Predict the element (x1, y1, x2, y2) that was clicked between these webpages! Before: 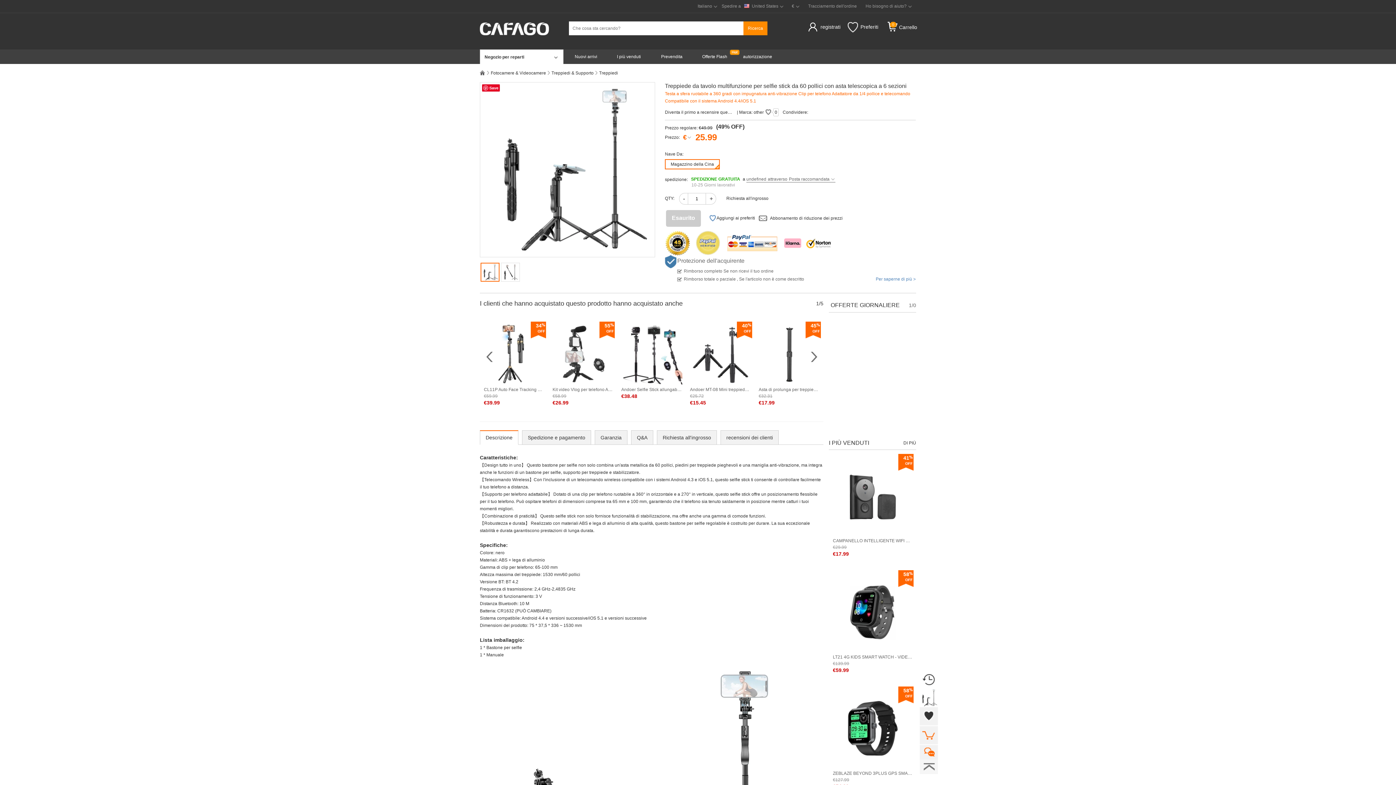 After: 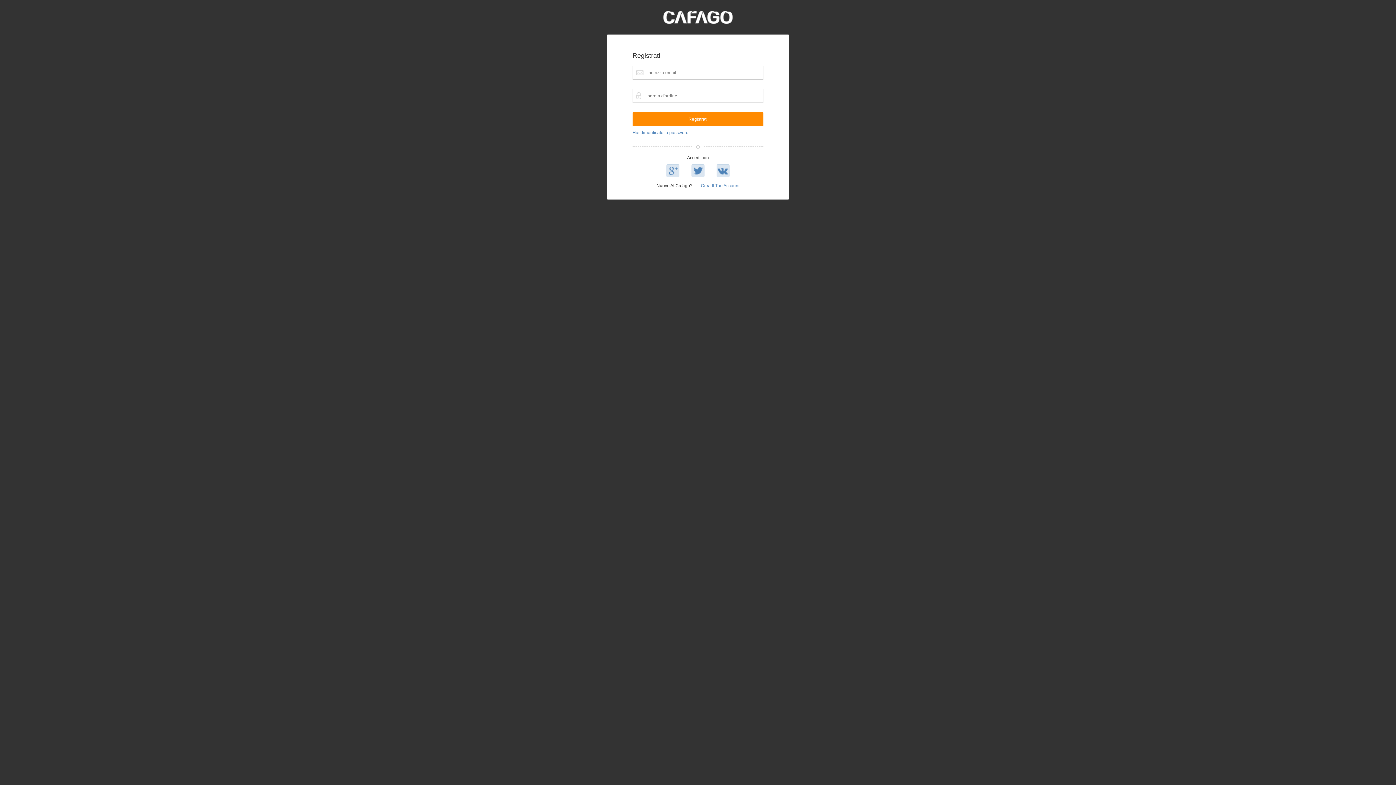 Action: bbox: (665, 109, 734, 115) label: Diventa il primo a recensire questo oggetto